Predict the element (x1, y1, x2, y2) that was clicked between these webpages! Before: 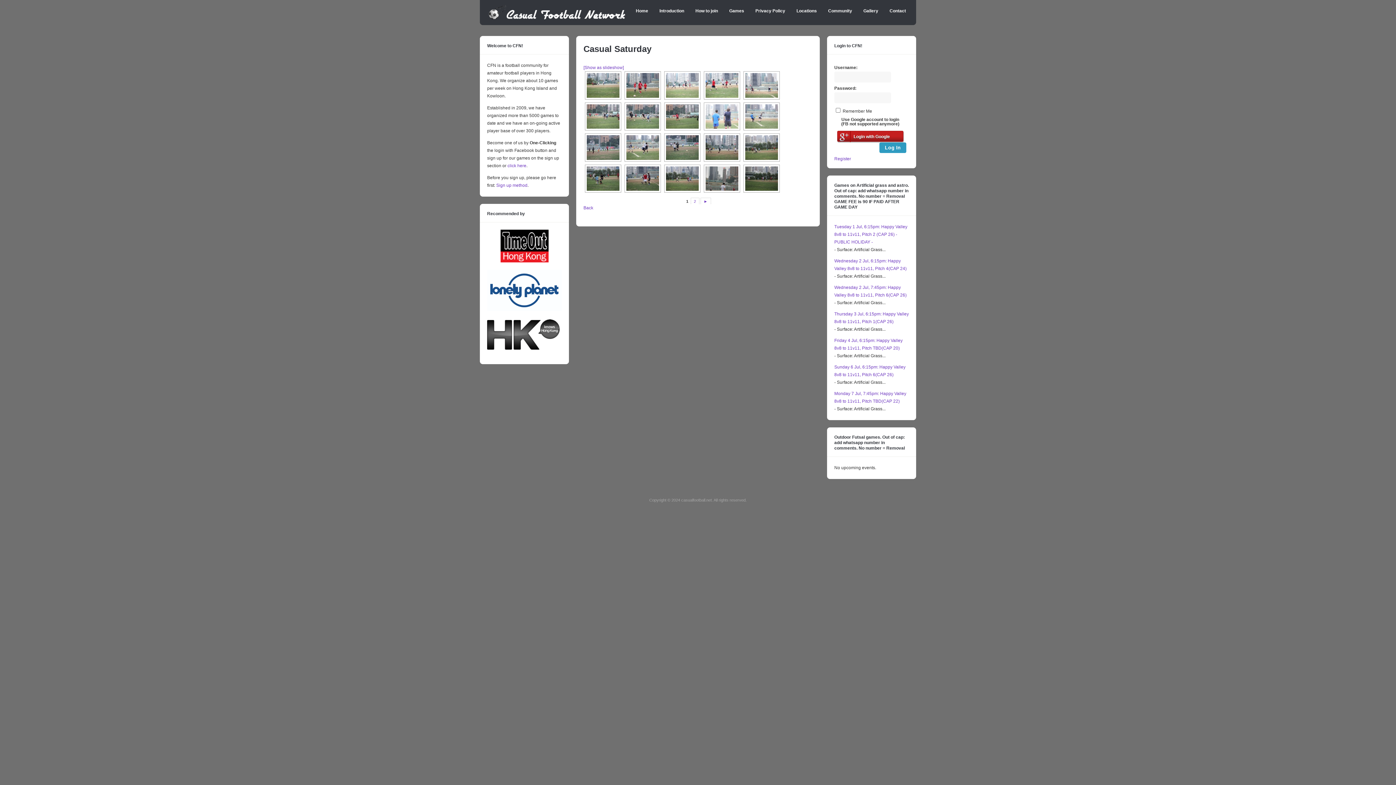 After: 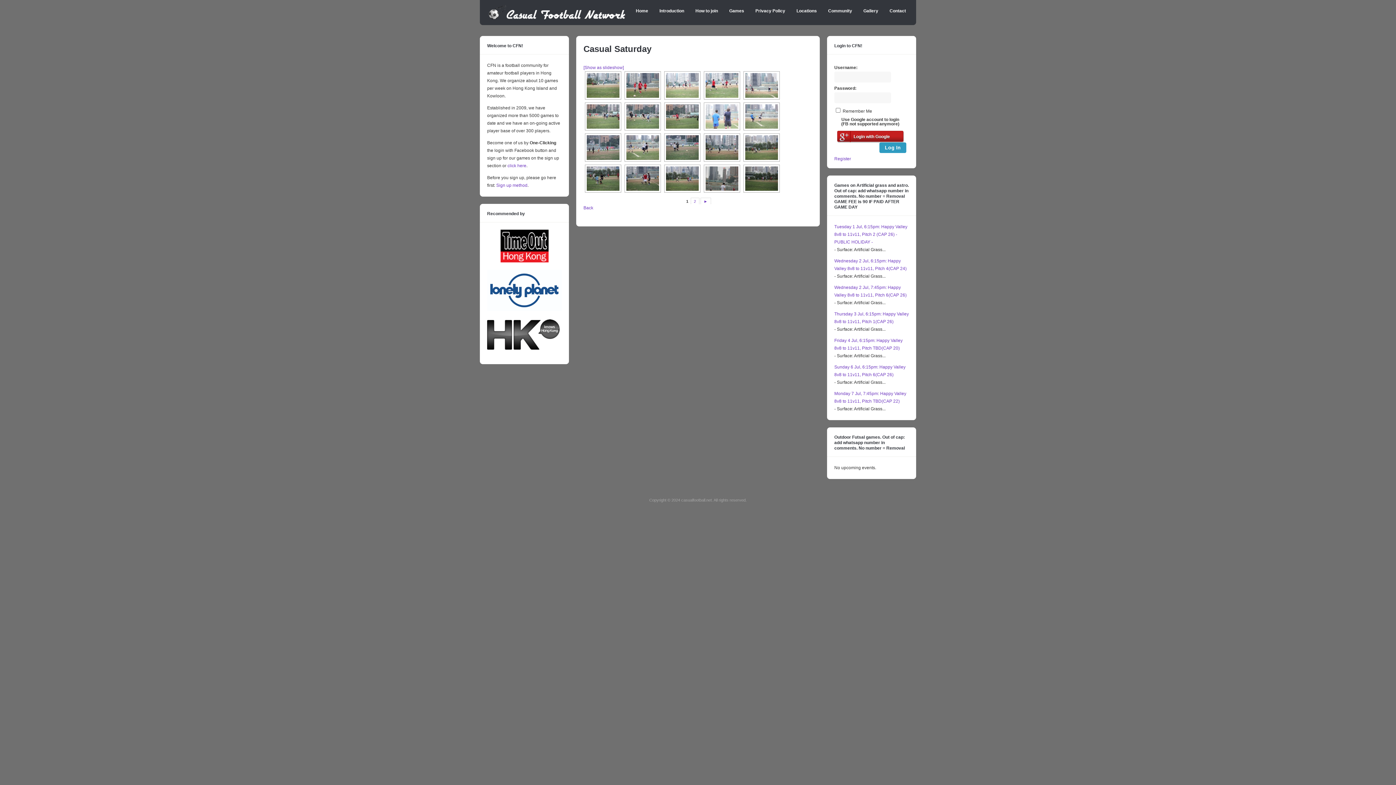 Action: label: Login with Google bbox: (837, 131, 903, 141)